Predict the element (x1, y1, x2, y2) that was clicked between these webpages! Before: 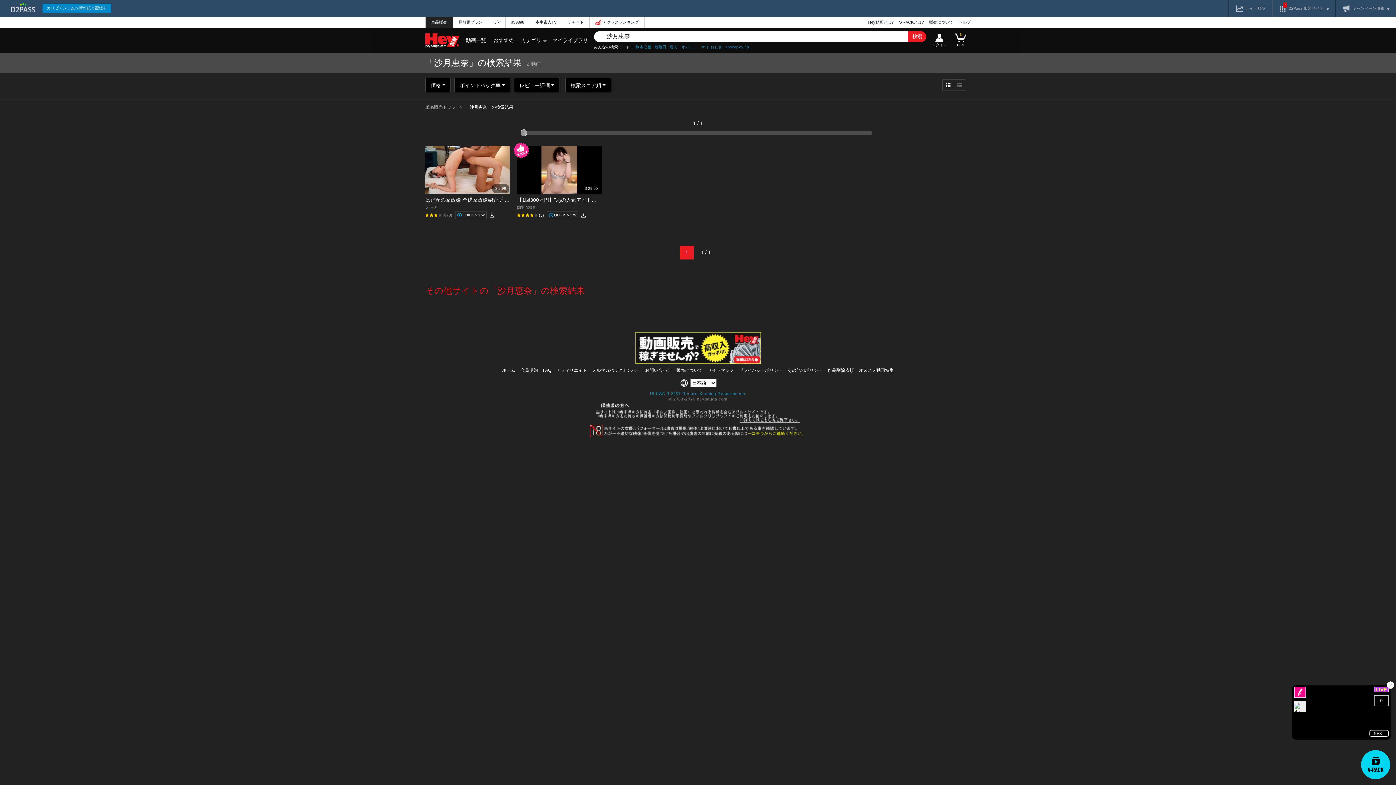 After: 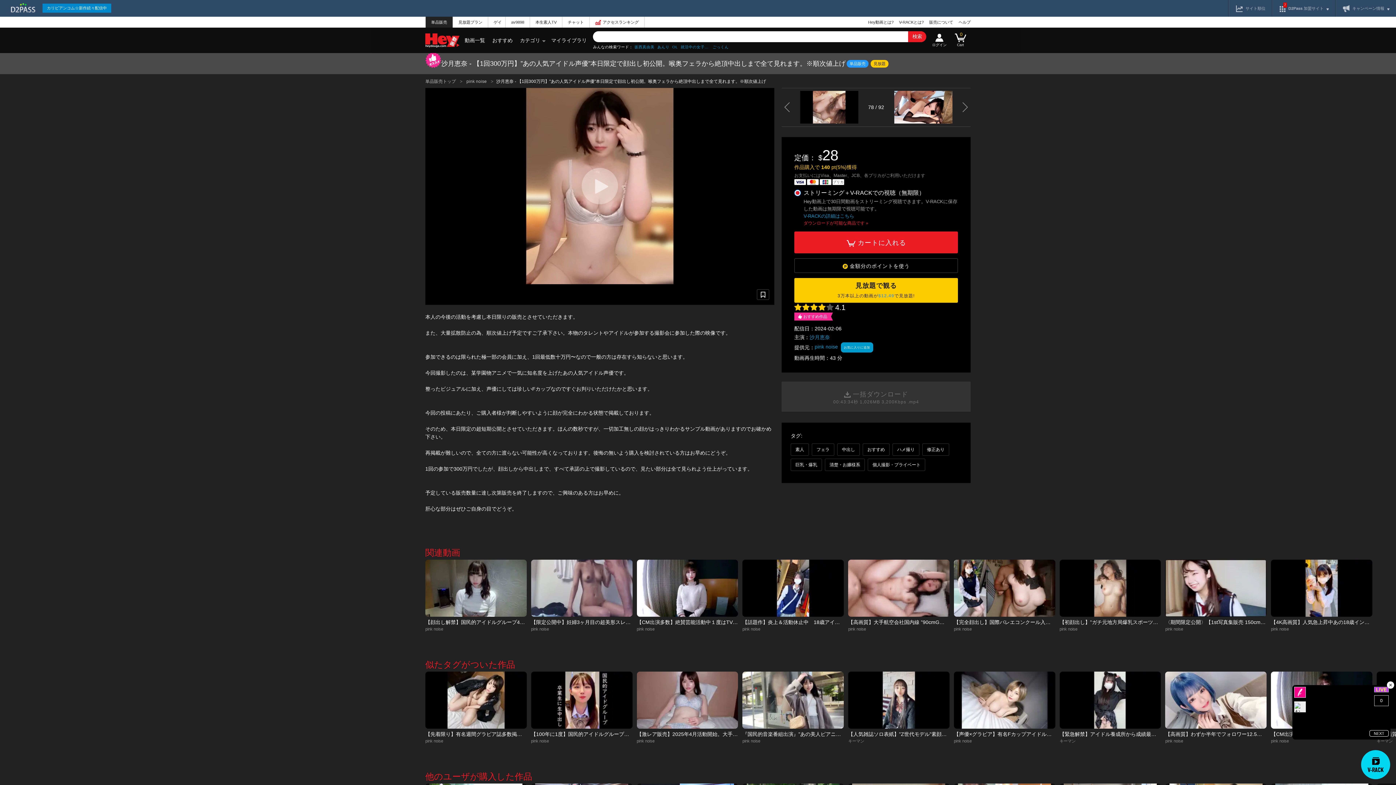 Action: bbox: (517, 146, 601, 193)